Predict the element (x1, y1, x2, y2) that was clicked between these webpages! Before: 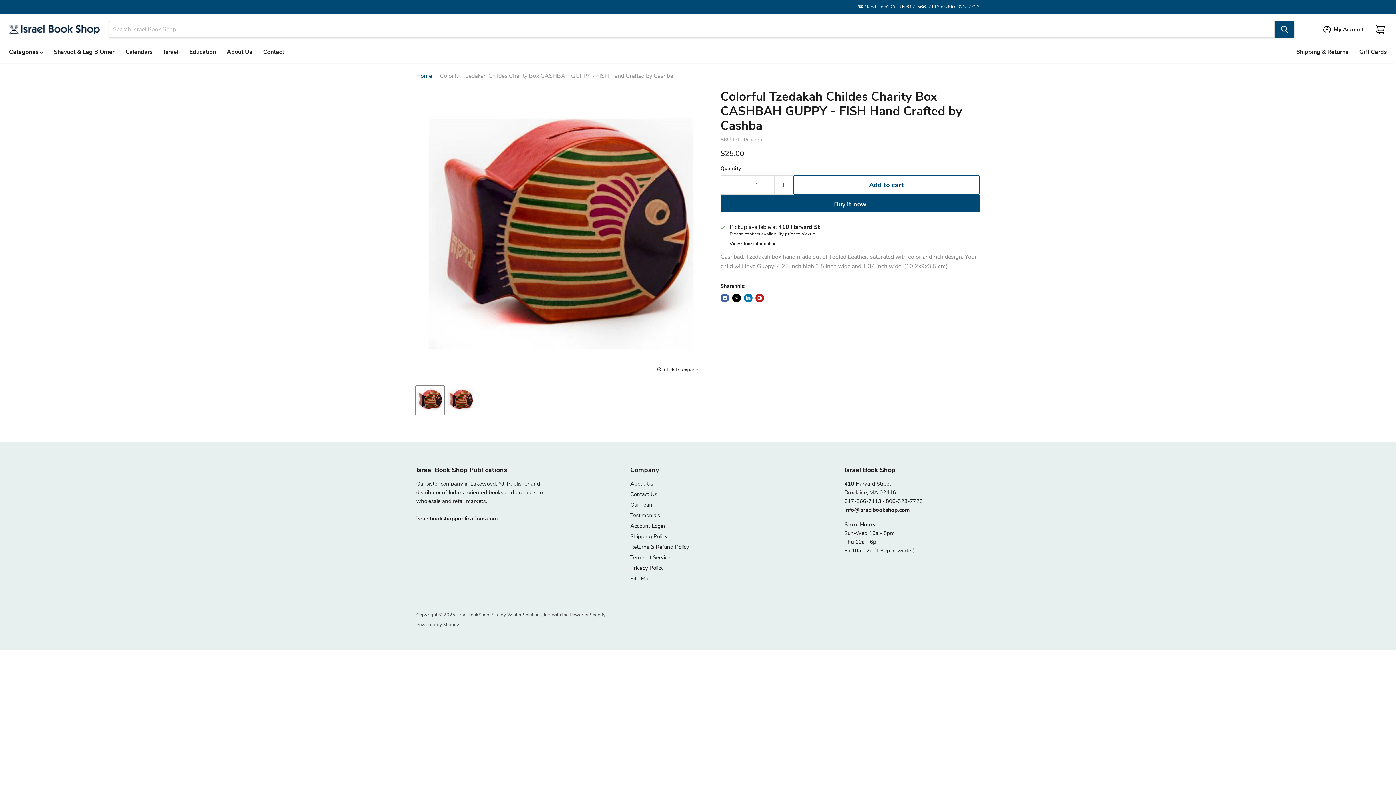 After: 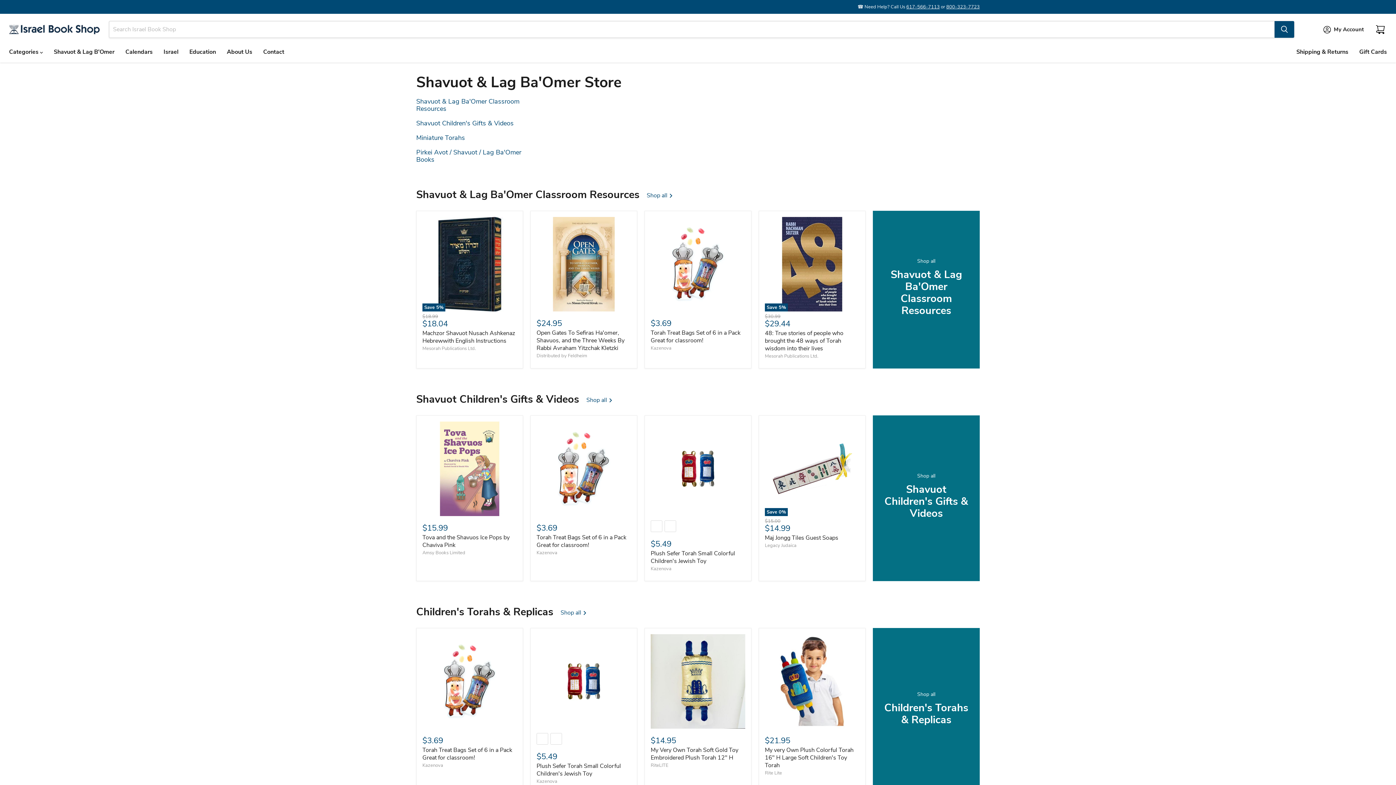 Action: bbox: (48, 44, 120, 59) label: Shavuot & Lag B'Omer